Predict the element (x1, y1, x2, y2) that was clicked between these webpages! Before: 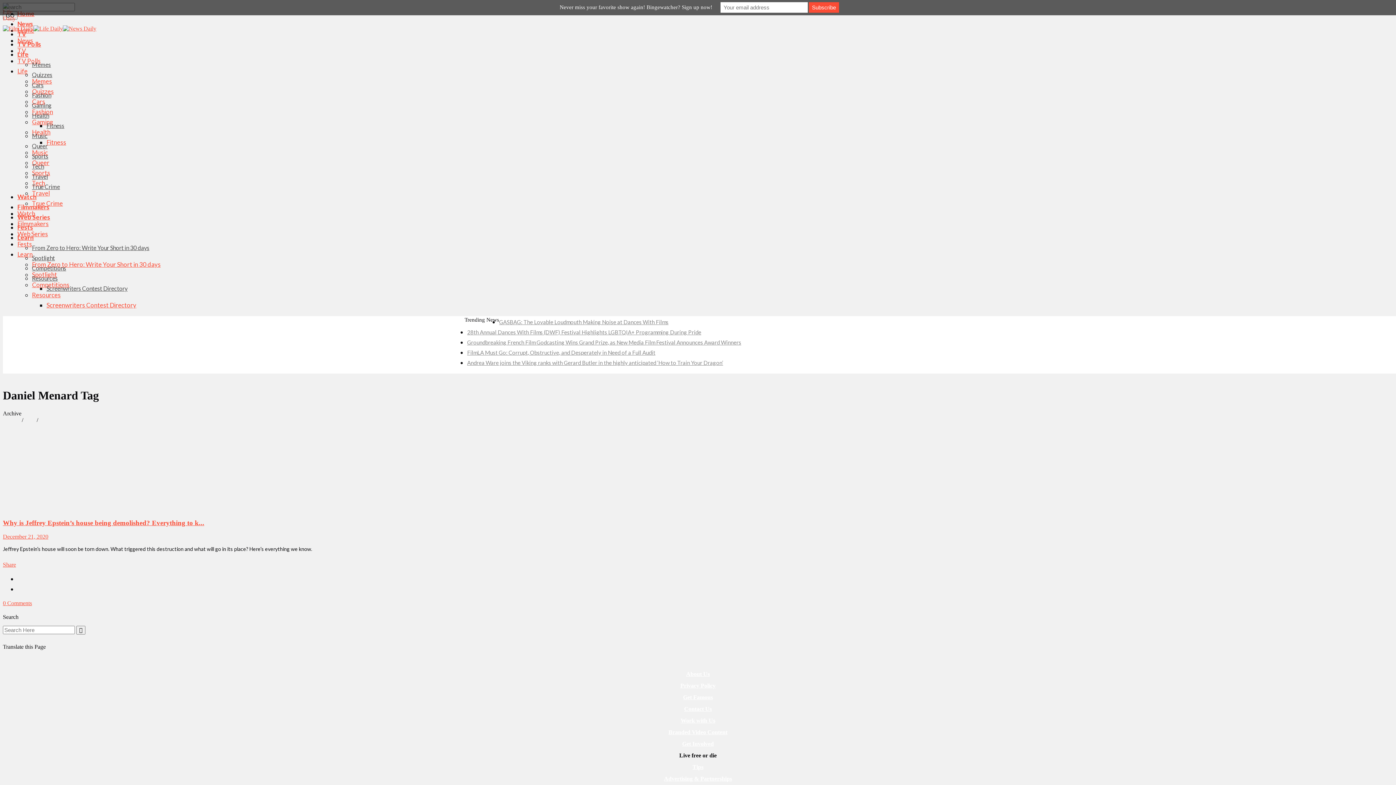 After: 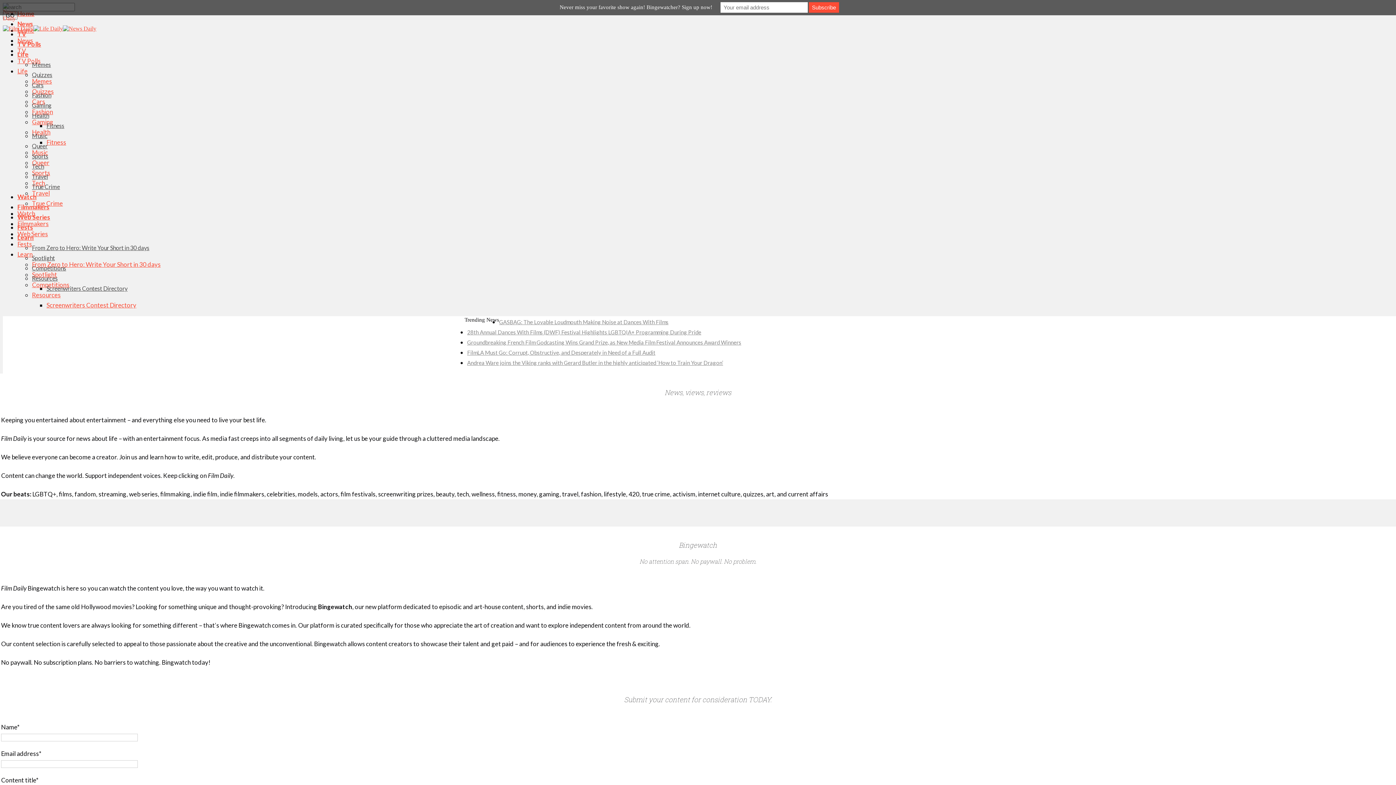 Action: label: About Us bbox: (2, 668, 1393, 680)